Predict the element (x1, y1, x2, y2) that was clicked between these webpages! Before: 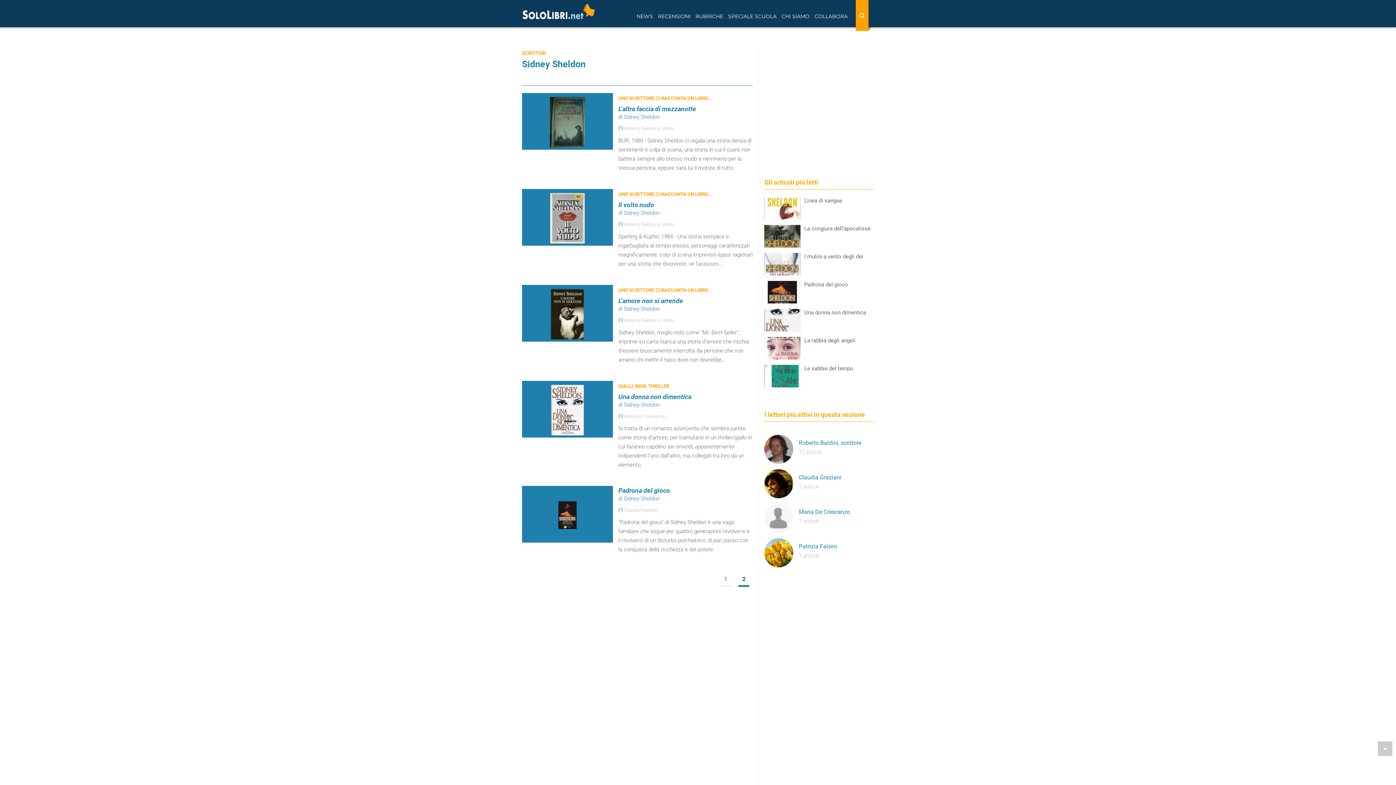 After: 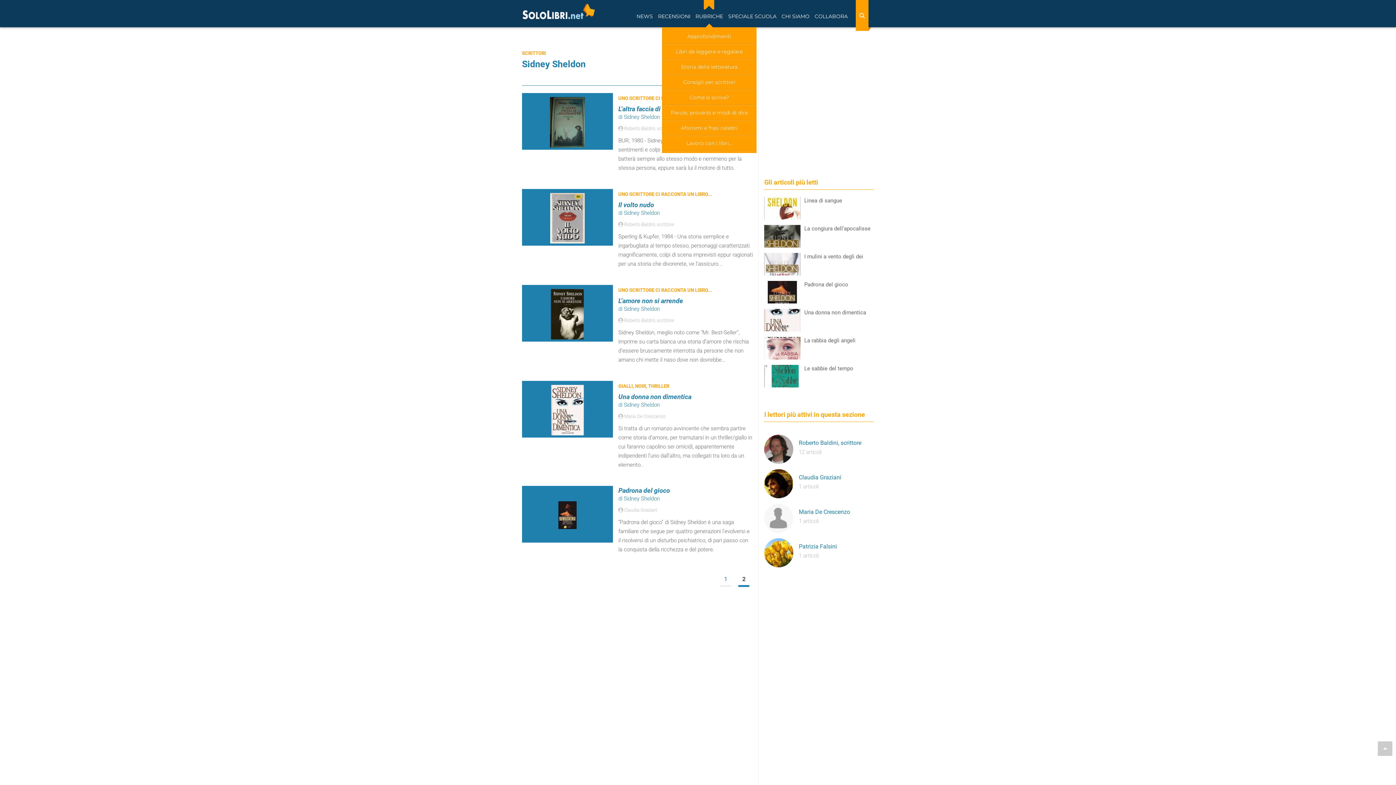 Action: label: RUBRICHE bbox: (693, 1, 725, 27)